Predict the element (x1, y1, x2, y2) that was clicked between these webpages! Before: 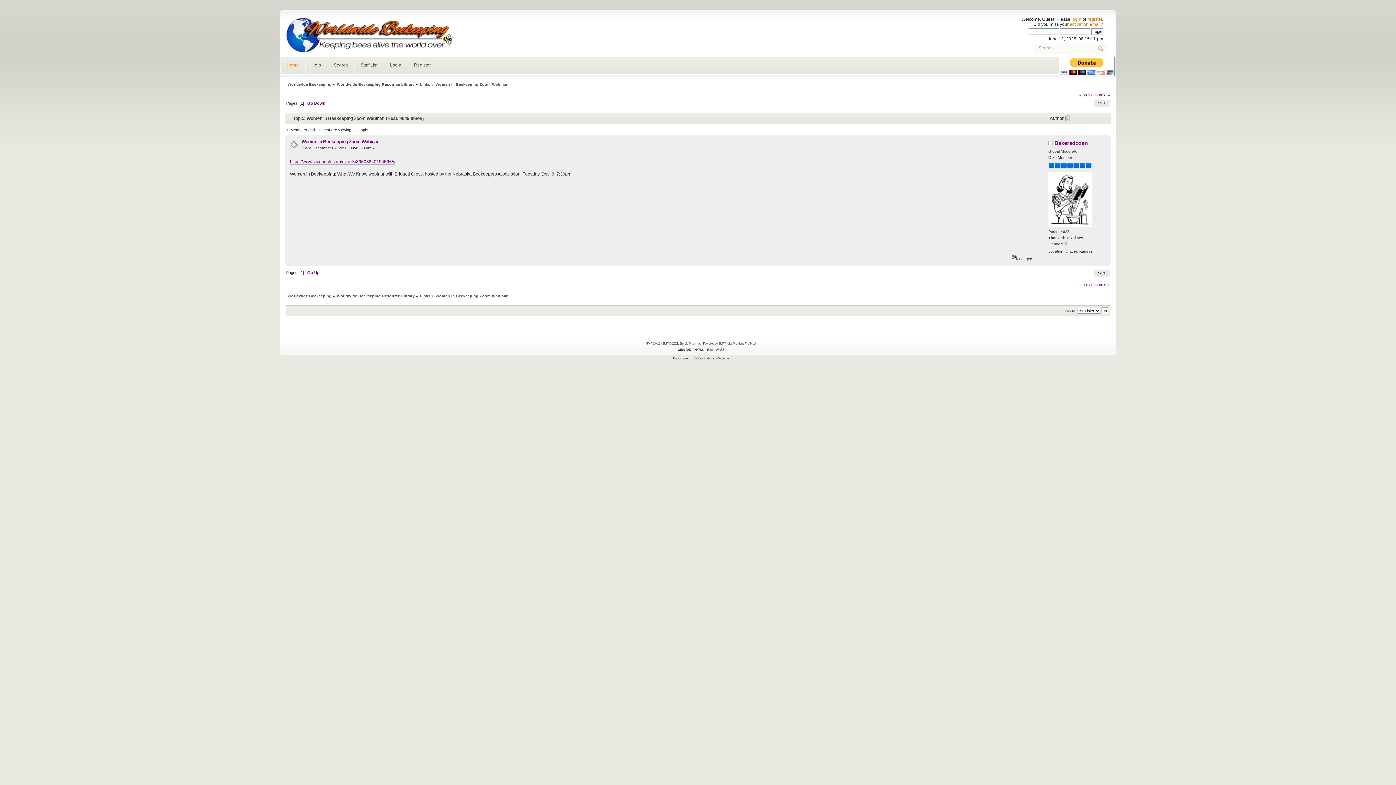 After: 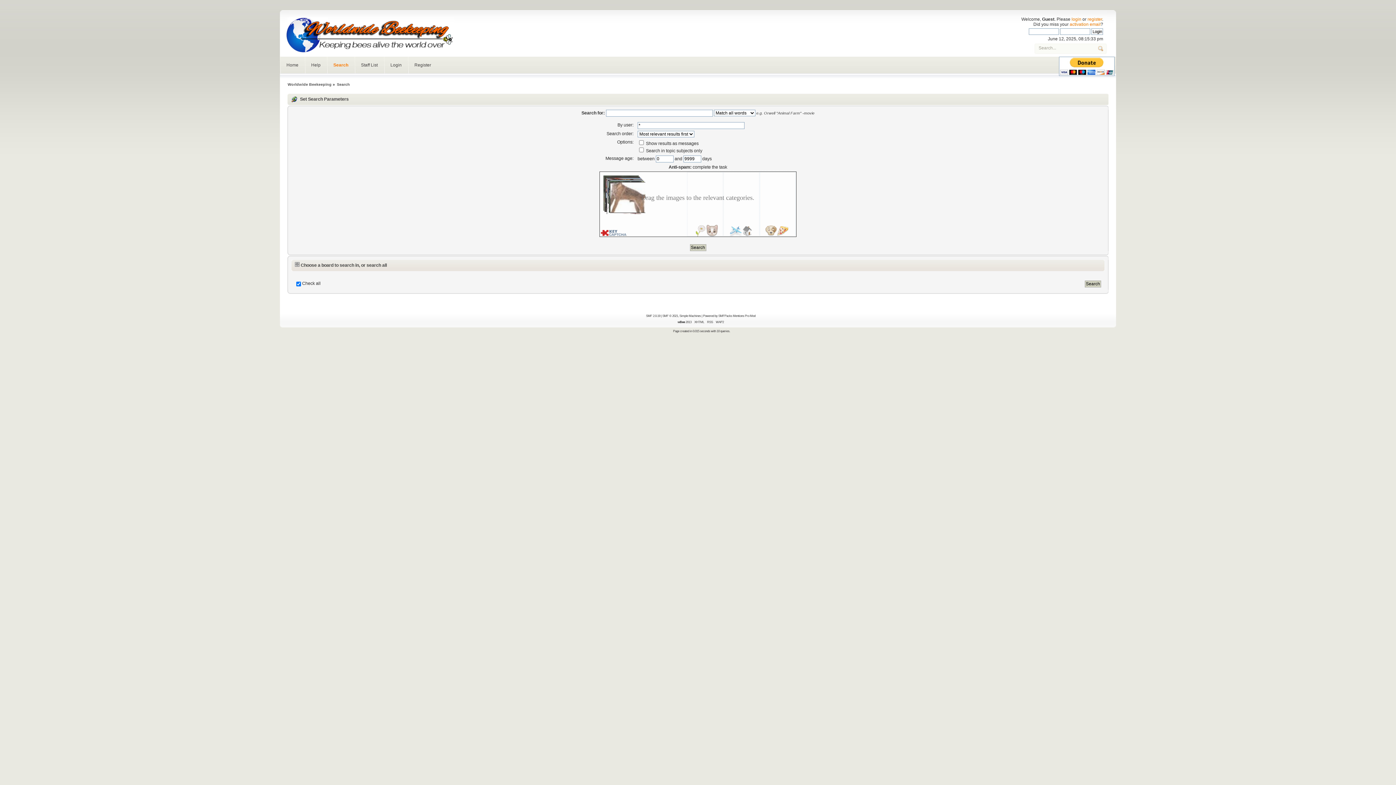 Action: label: Search bbox: (328, 56, 353, 73)